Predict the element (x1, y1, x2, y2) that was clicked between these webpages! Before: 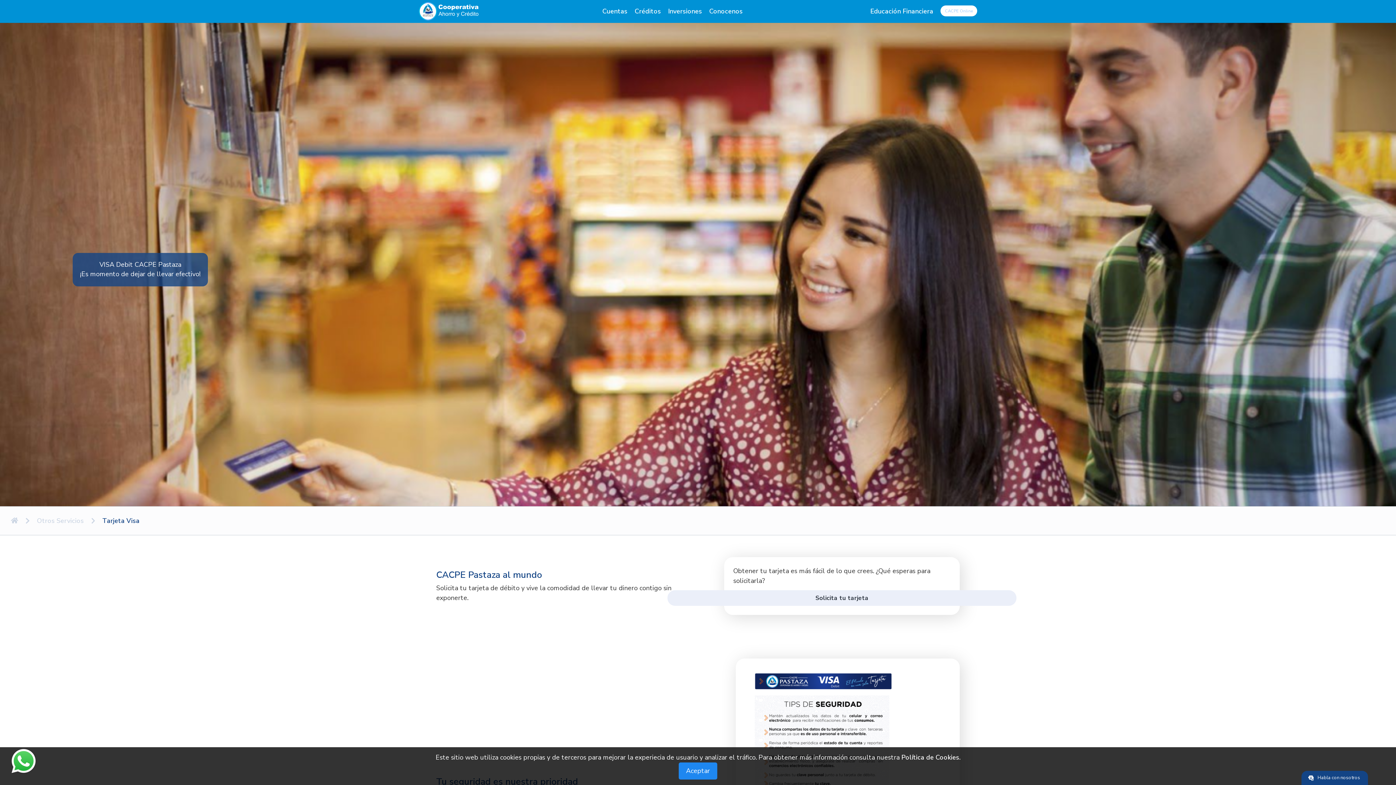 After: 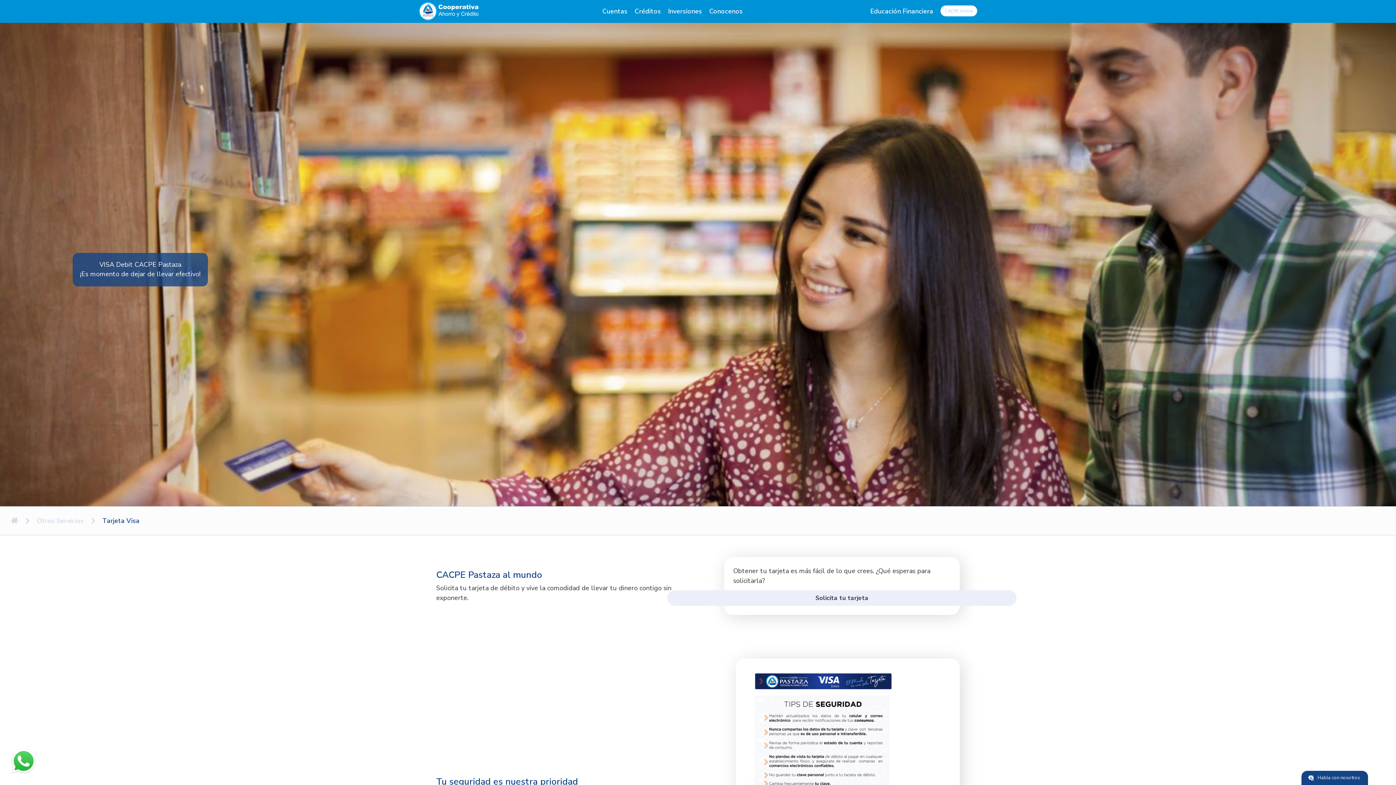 Action: label: Aceptar bbox: (678, 762, 717, 780)